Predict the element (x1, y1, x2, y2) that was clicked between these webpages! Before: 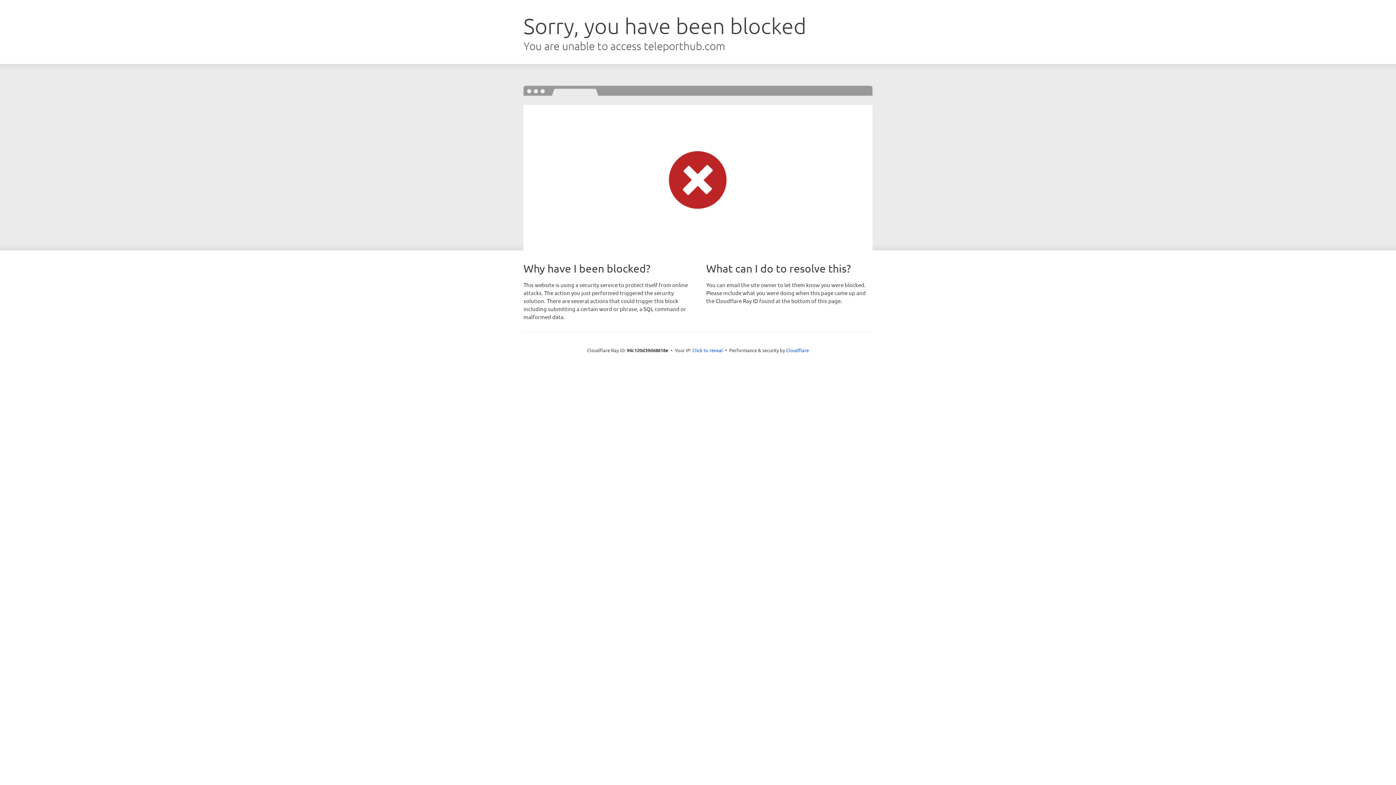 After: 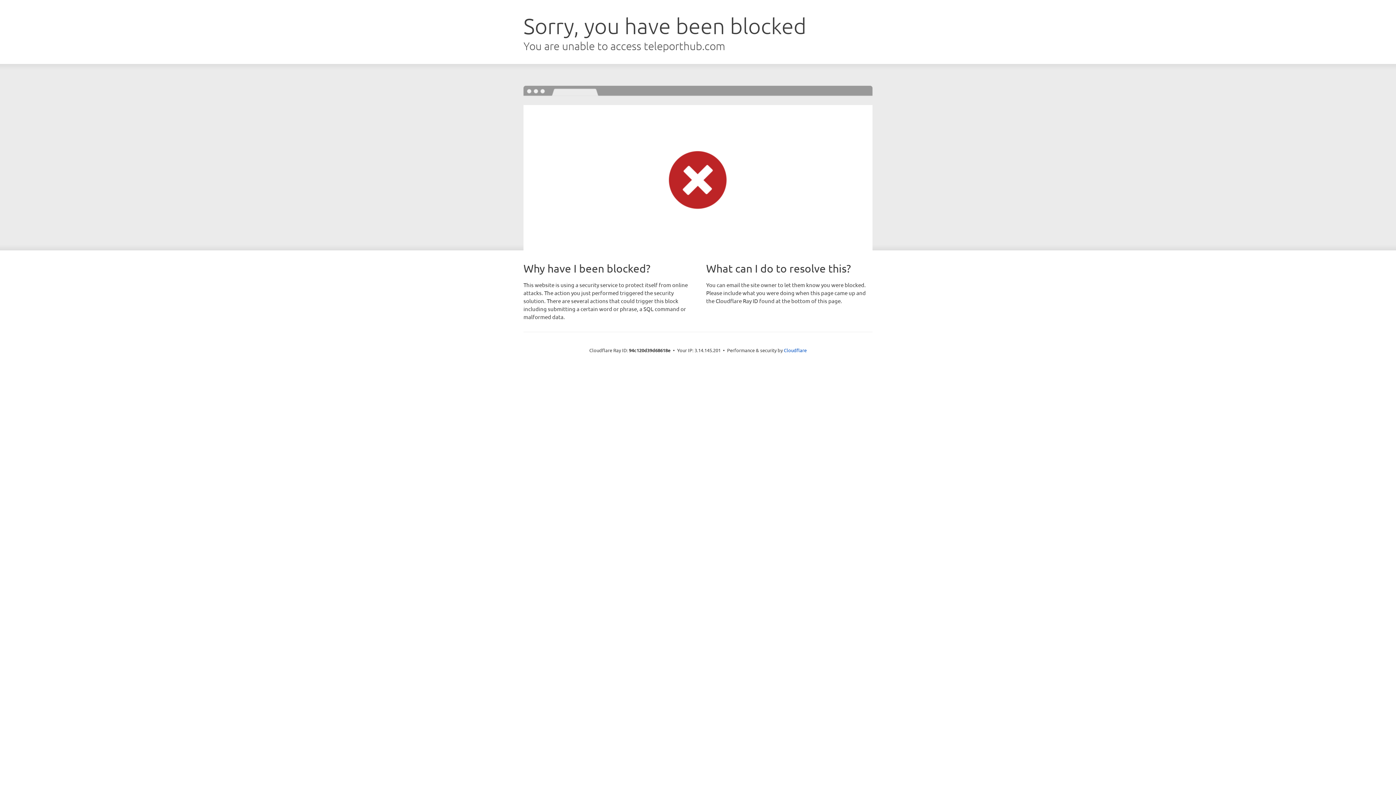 Action: bbox: (692, 346, 723, 353) label: Click to reveal